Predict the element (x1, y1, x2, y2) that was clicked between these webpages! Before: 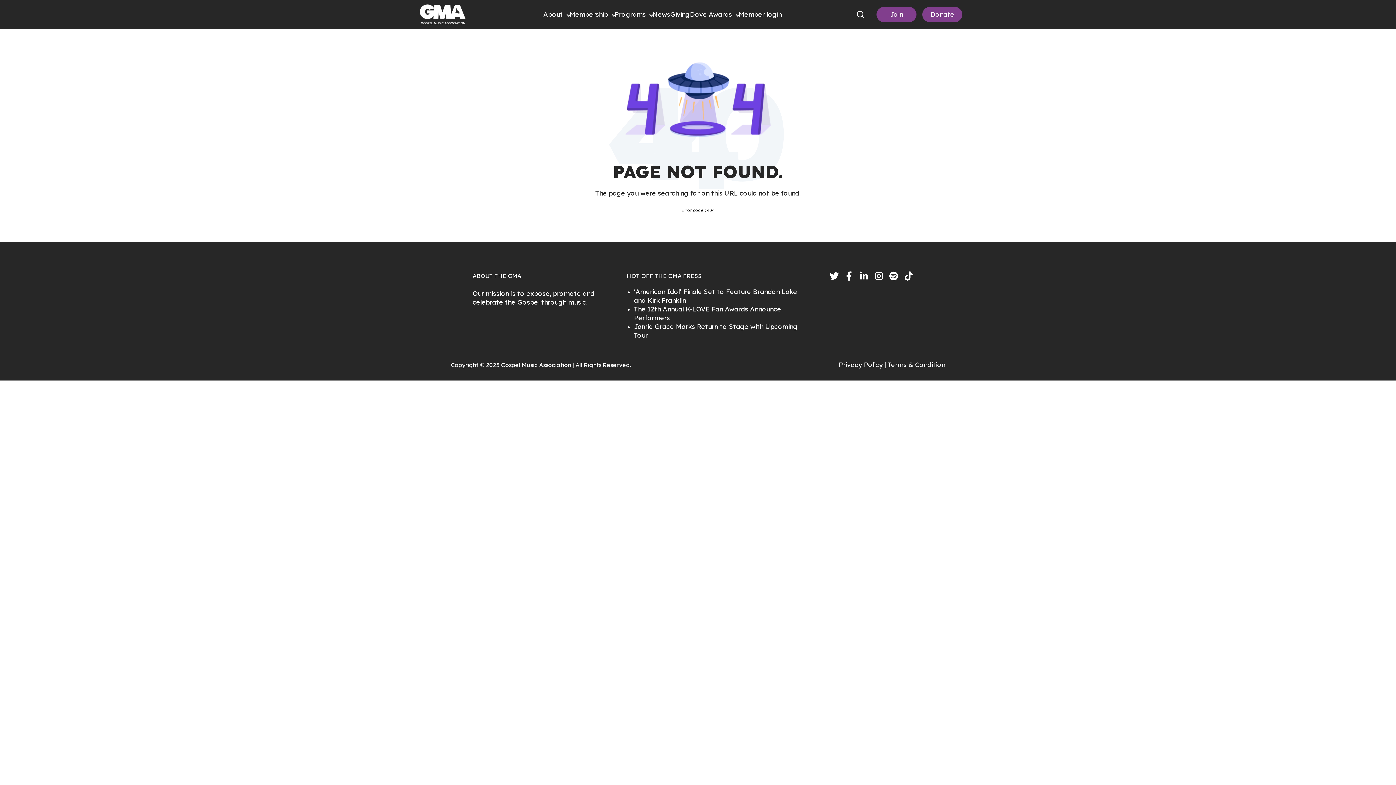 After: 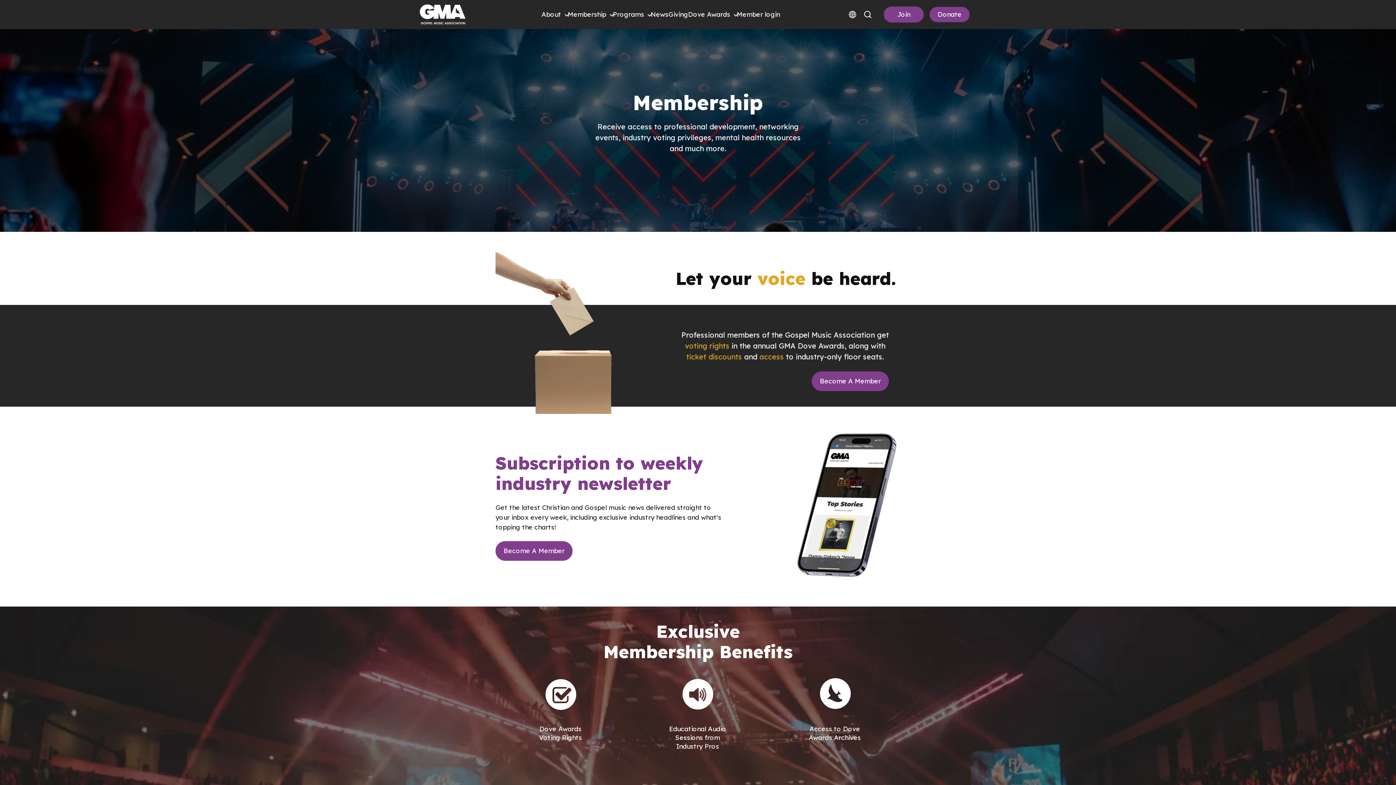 Action: label: Join bbox: (876, 6, 916, 22)